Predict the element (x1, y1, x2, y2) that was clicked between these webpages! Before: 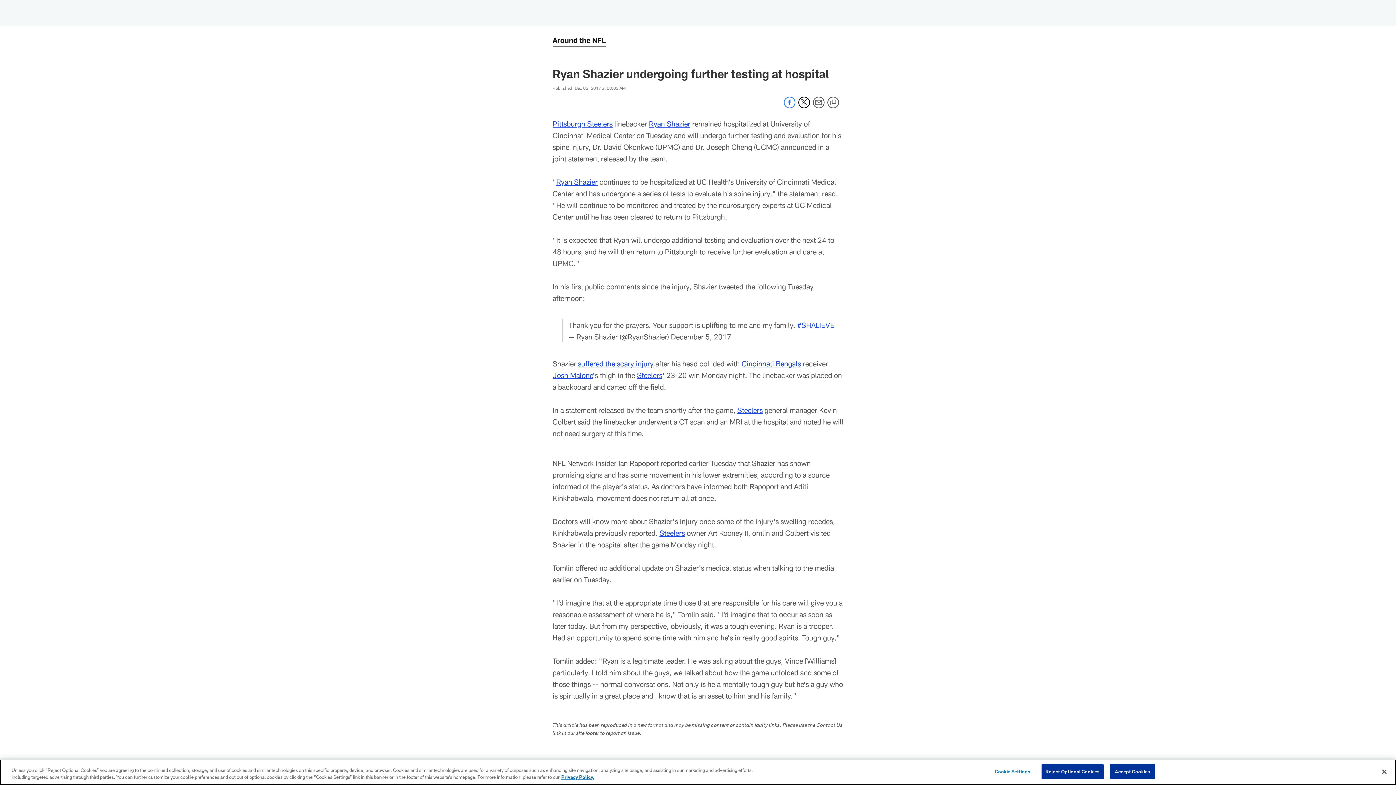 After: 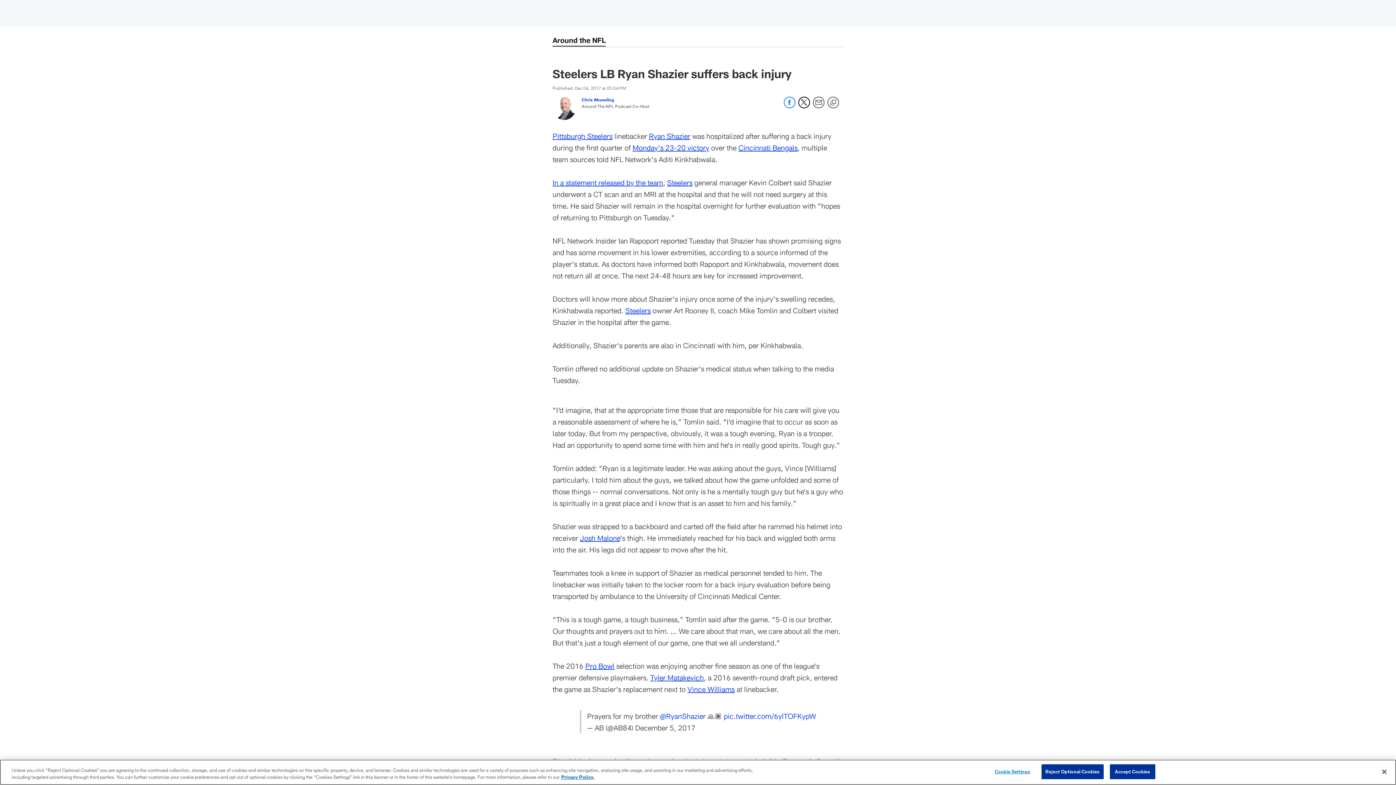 Action: bbox: (578, 359, 653, 368) label: suffered the scary injury